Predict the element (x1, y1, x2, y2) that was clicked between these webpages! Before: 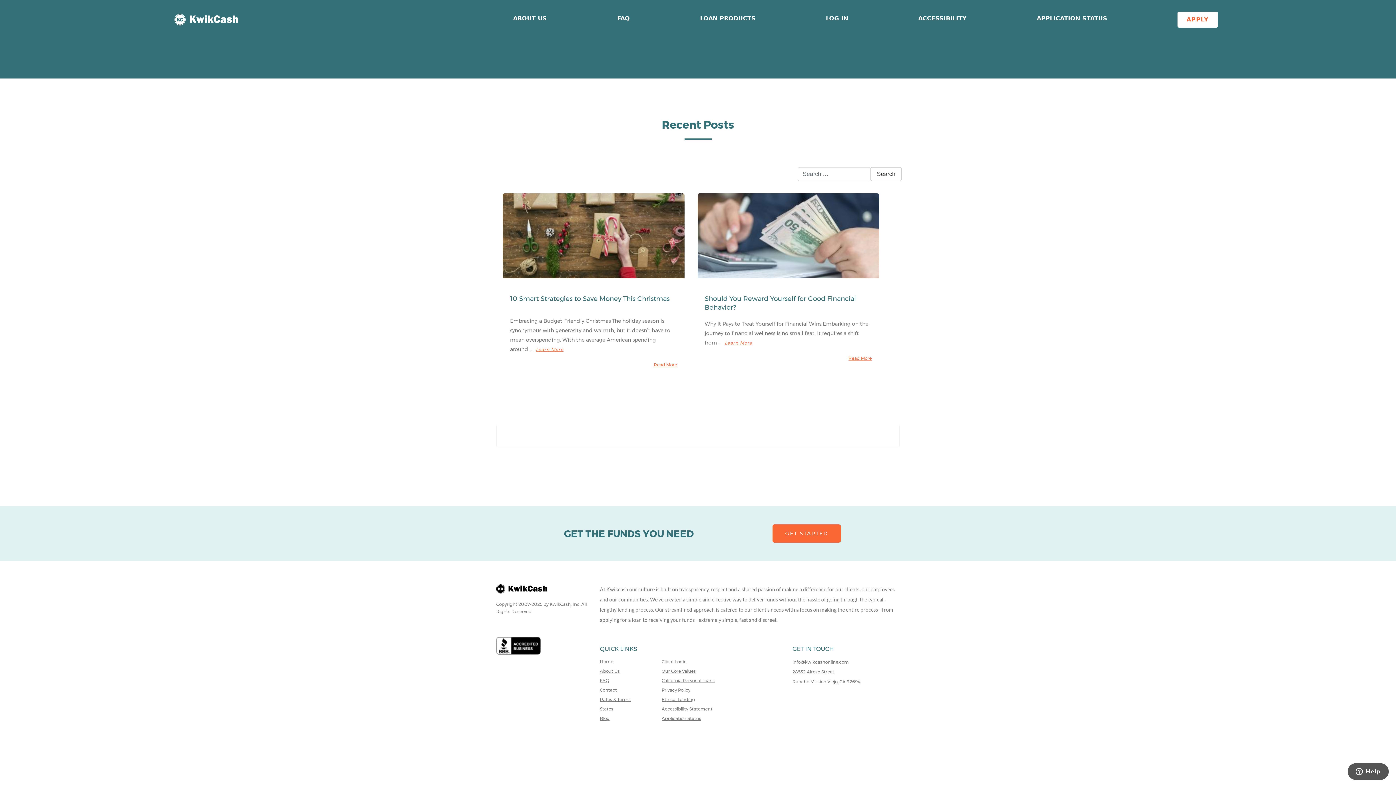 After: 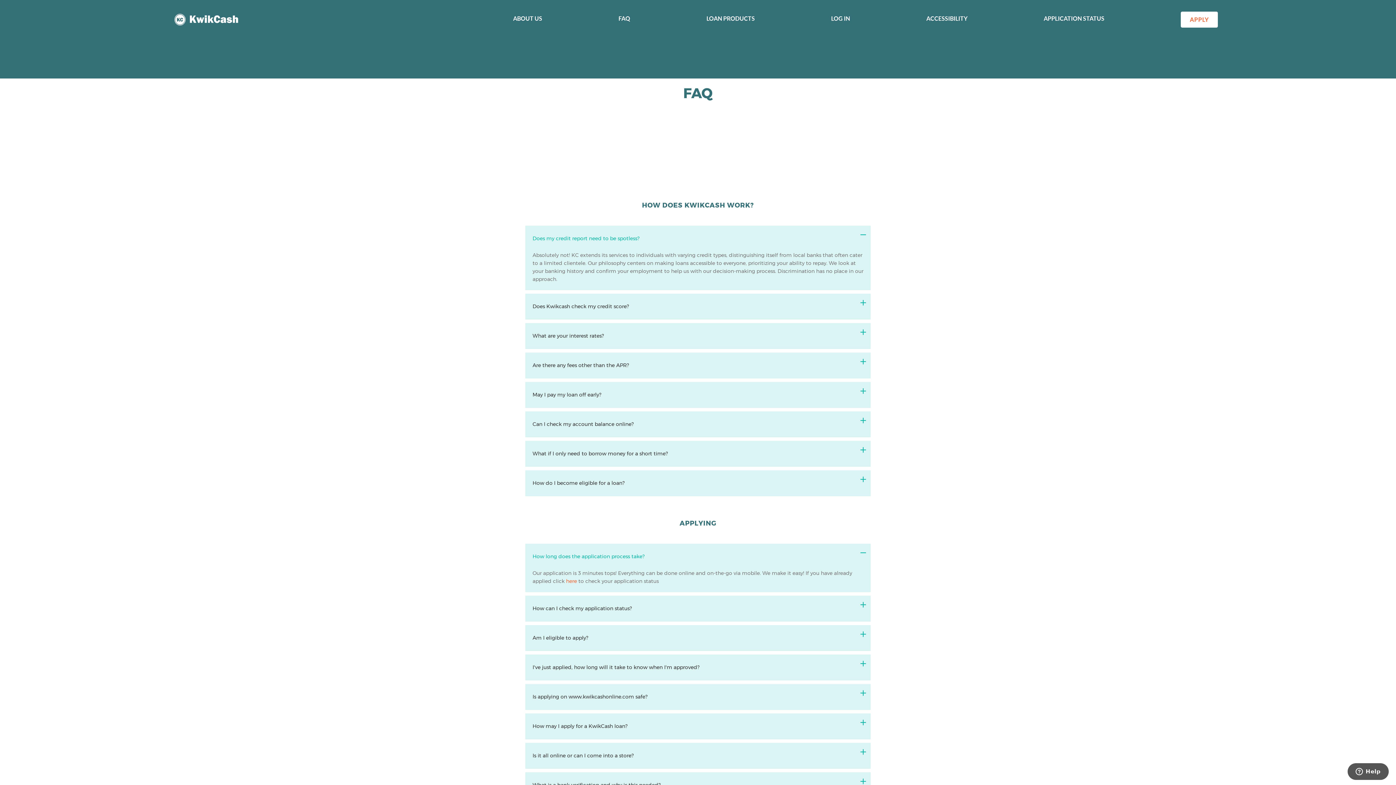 Action: label: FAQ bbox: (617, 14, 630, 25)